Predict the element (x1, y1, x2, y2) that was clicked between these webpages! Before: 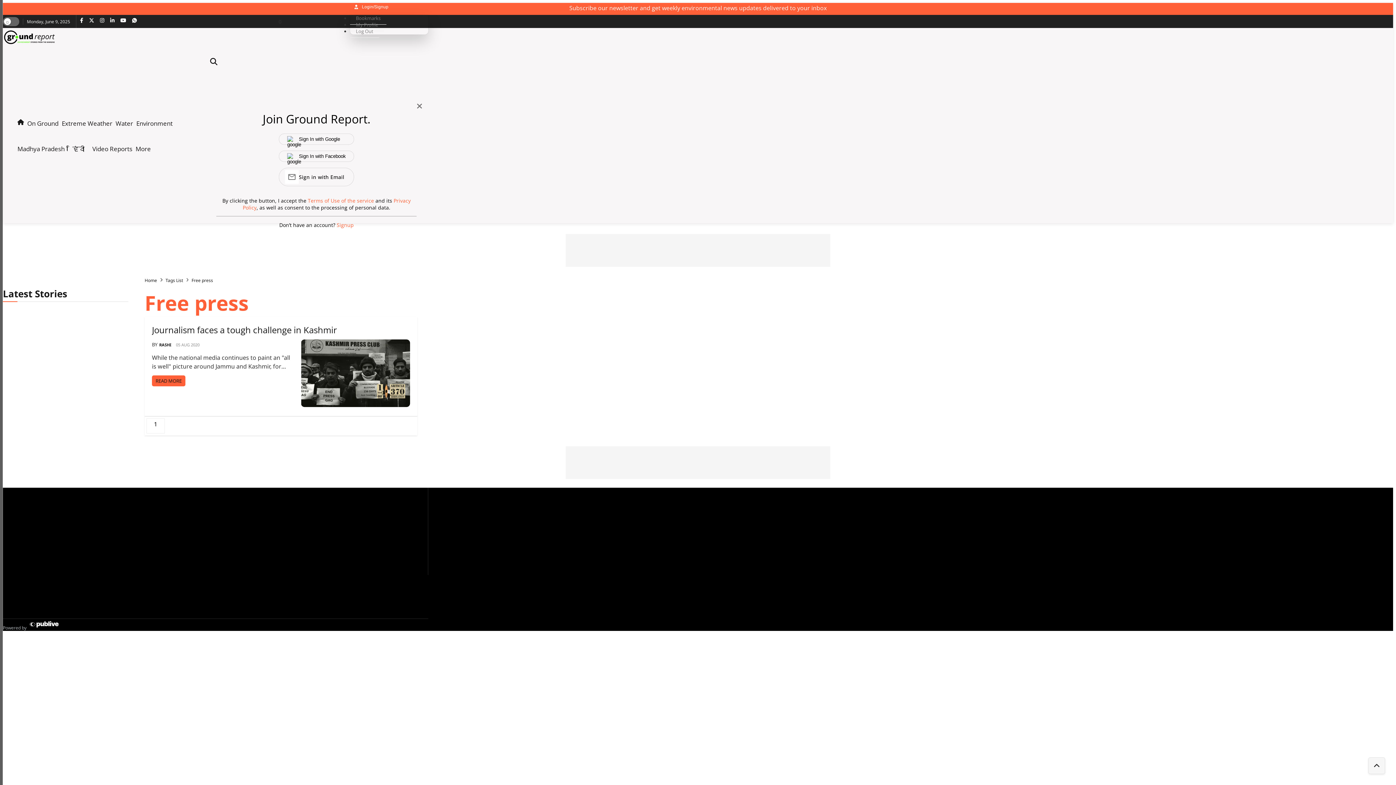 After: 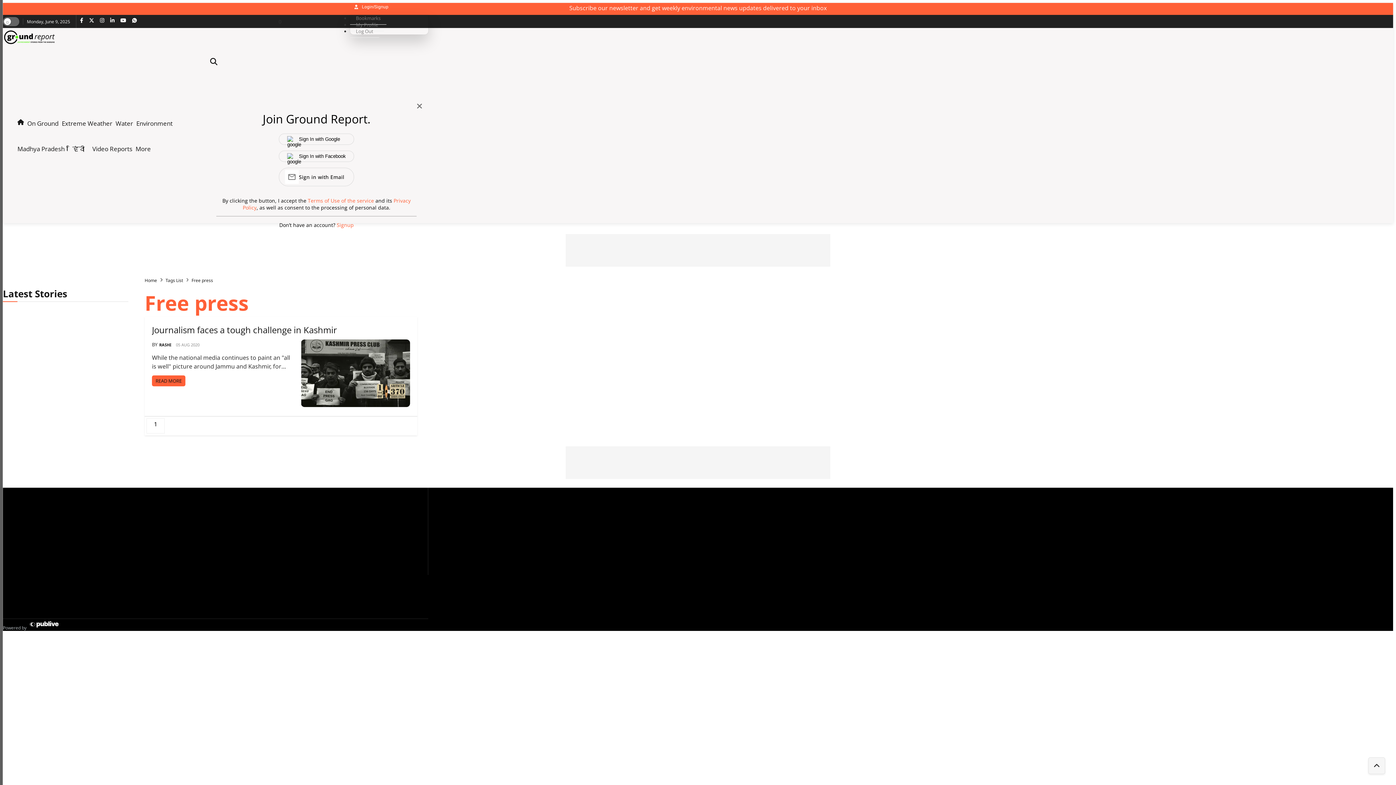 Action: label: page 1 bbox: (146, 418, 164, 433)